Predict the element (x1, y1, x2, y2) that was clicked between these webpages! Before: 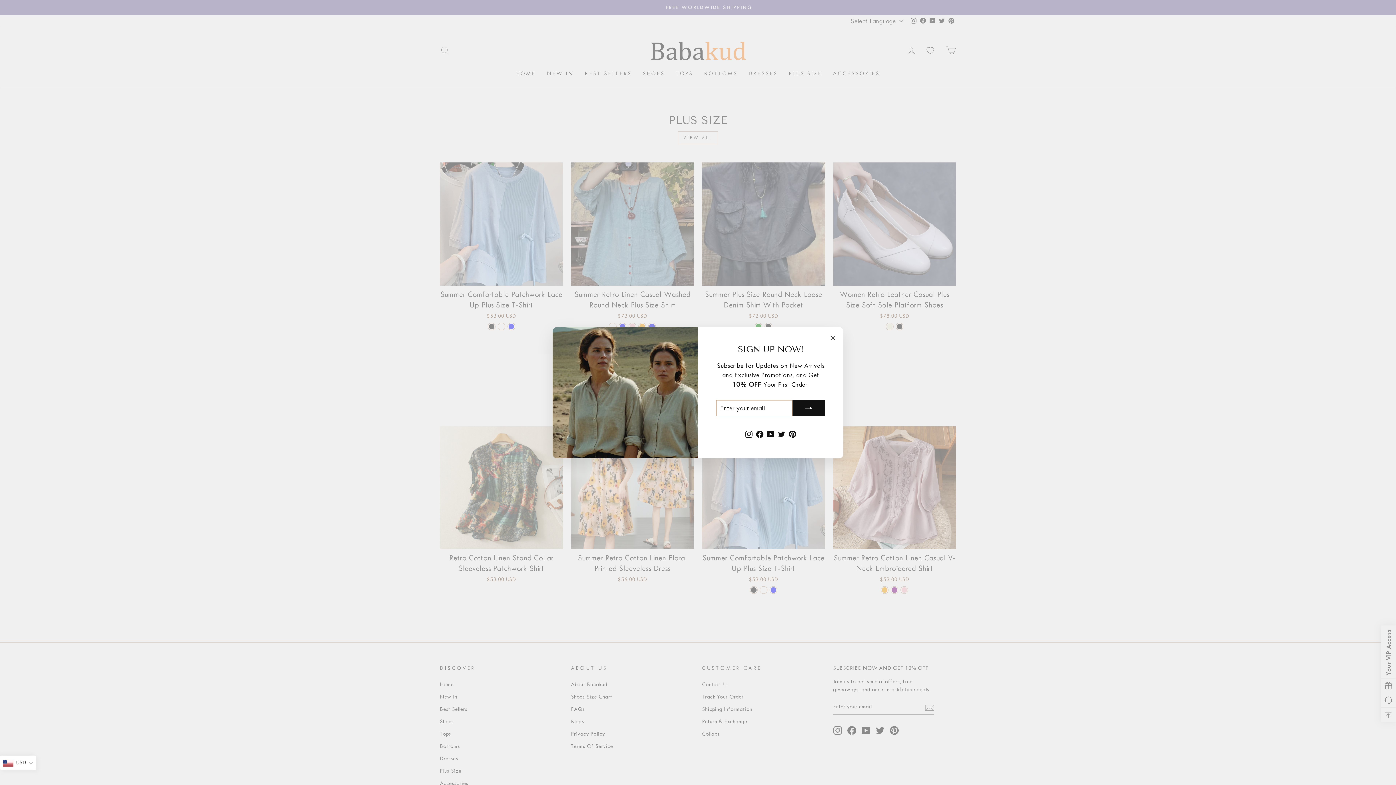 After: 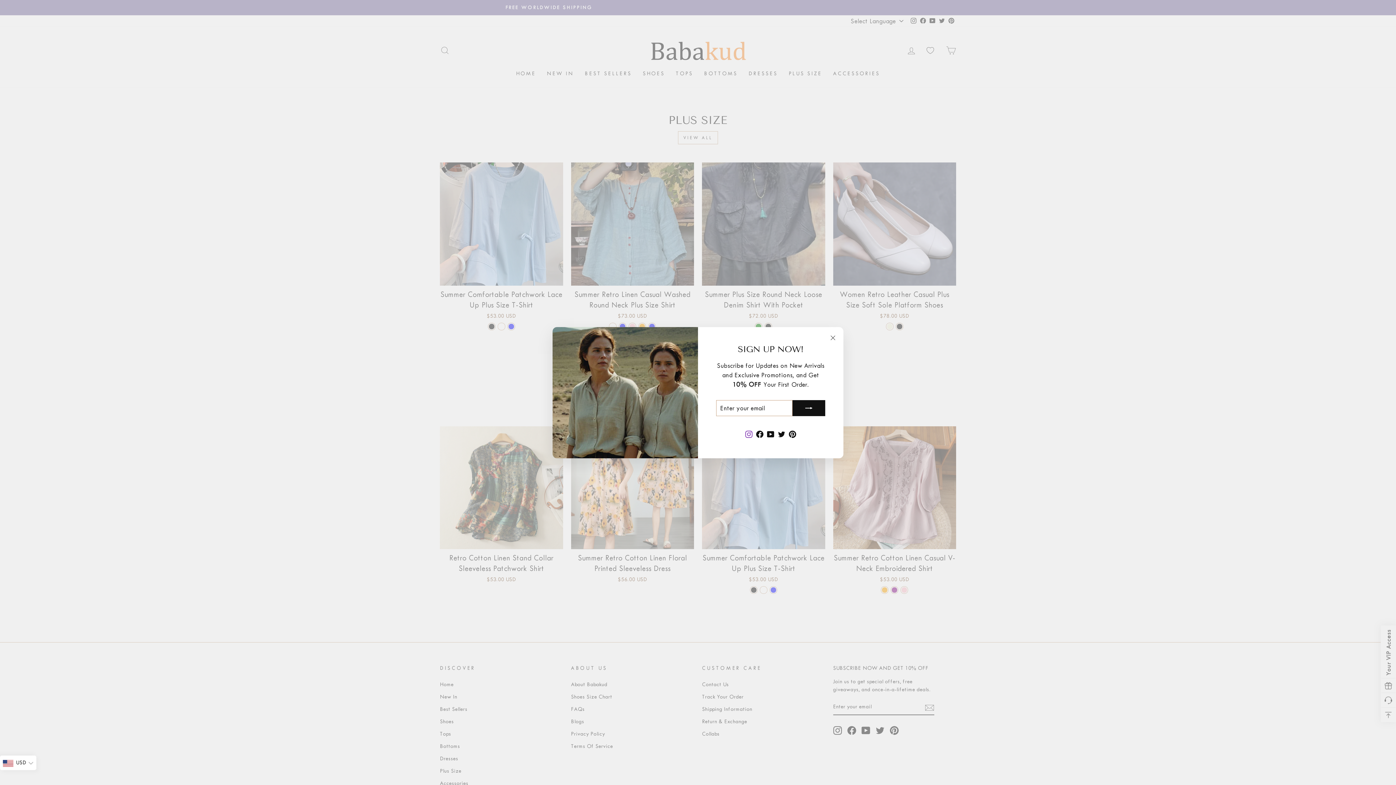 Action: bbox: (743, 427, 754, 440) label: Instagram